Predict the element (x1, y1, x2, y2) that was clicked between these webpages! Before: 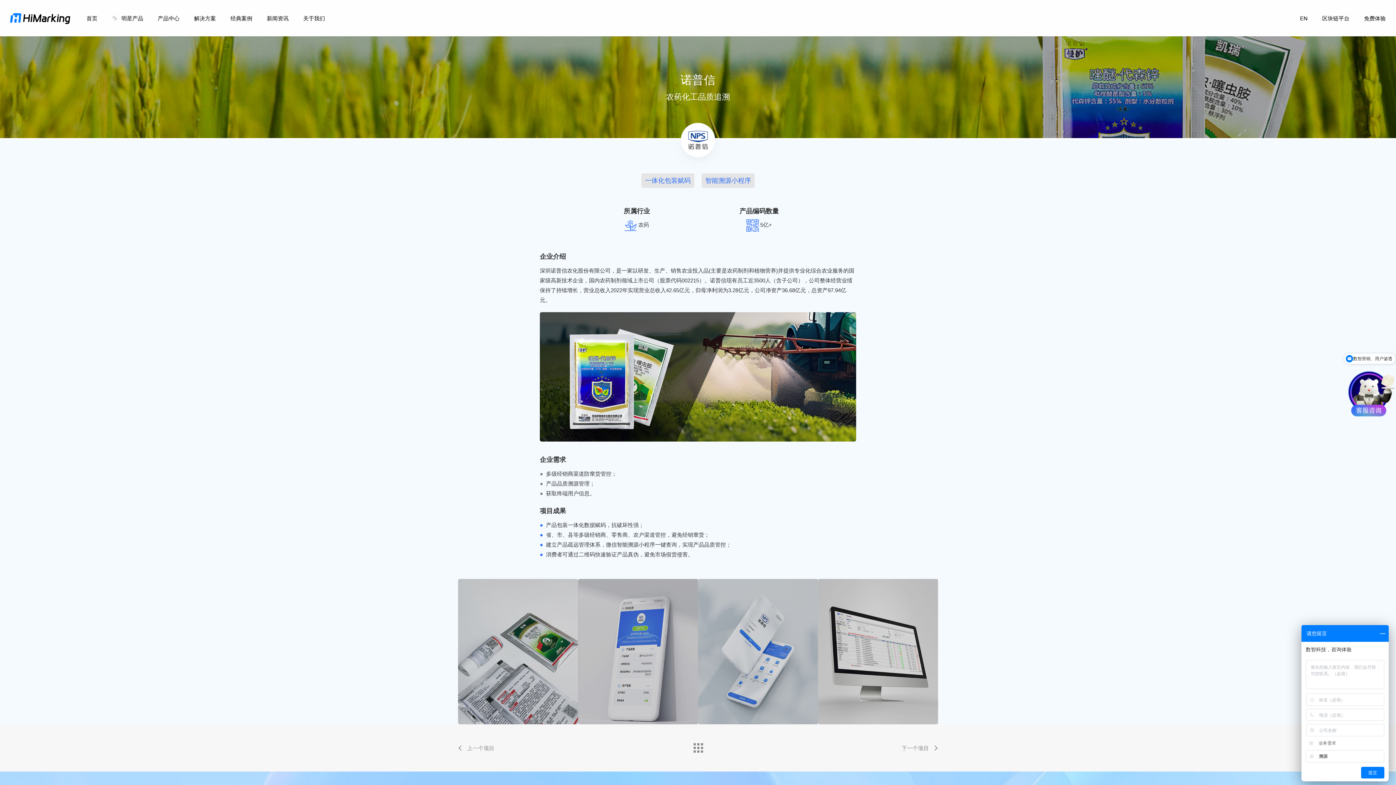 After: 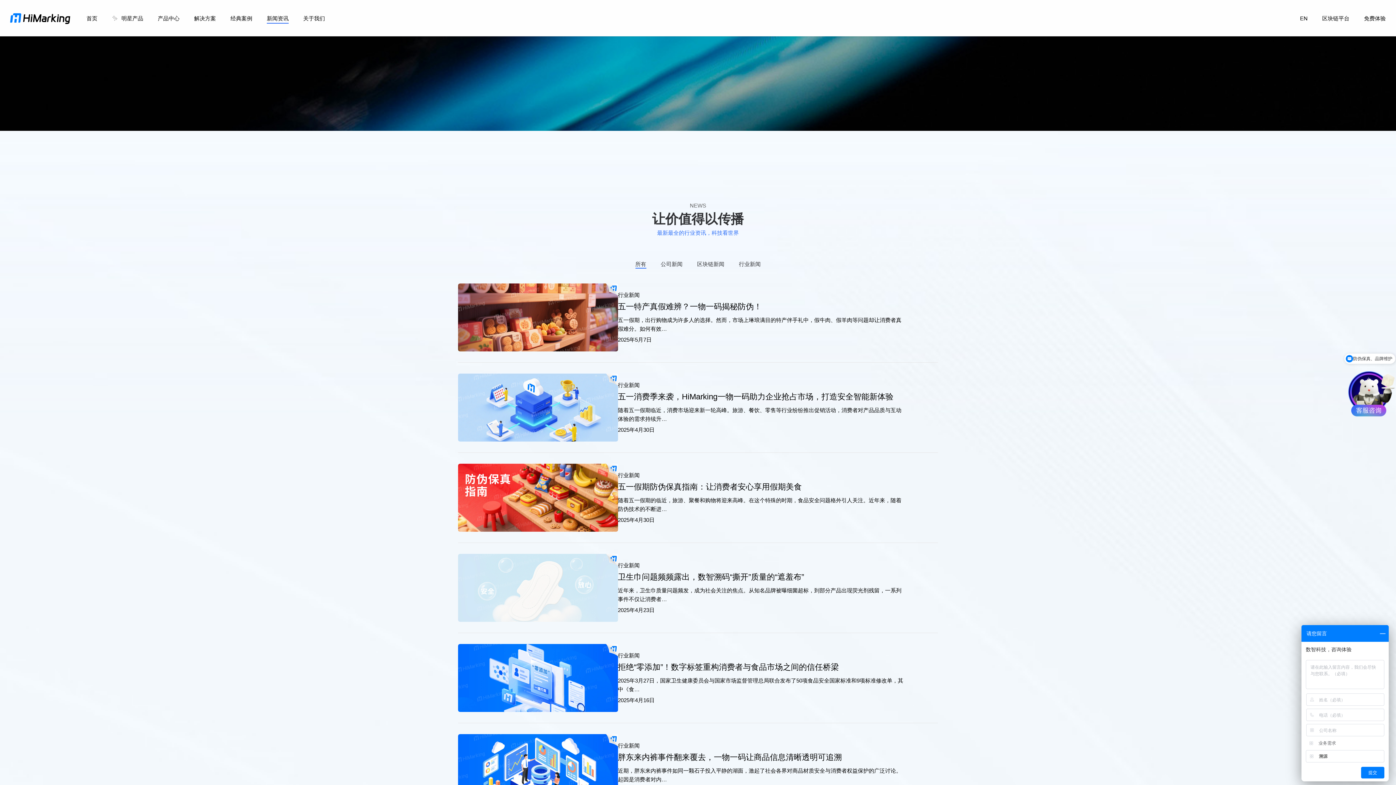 Action: label: 新闻资讯 bbox: (266, 13, 288, 23)